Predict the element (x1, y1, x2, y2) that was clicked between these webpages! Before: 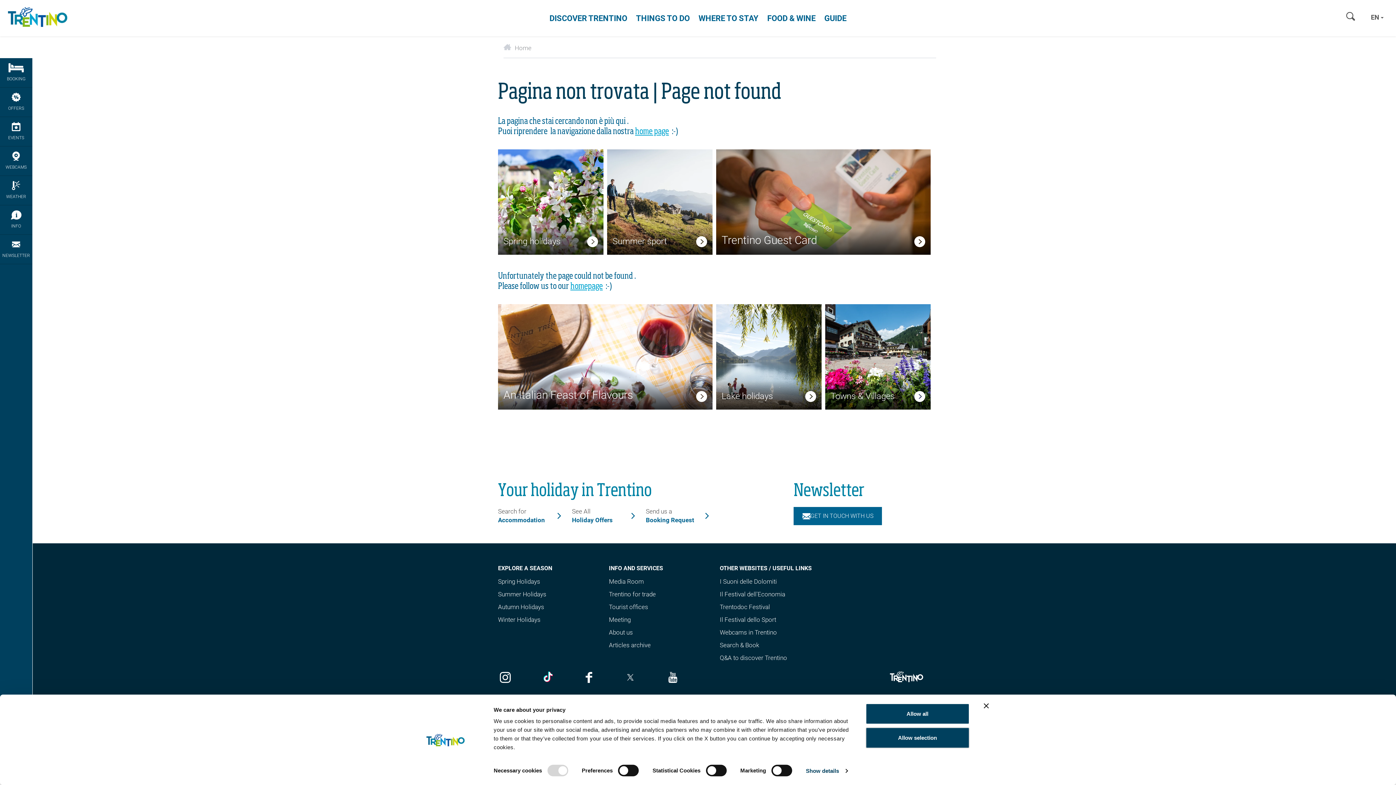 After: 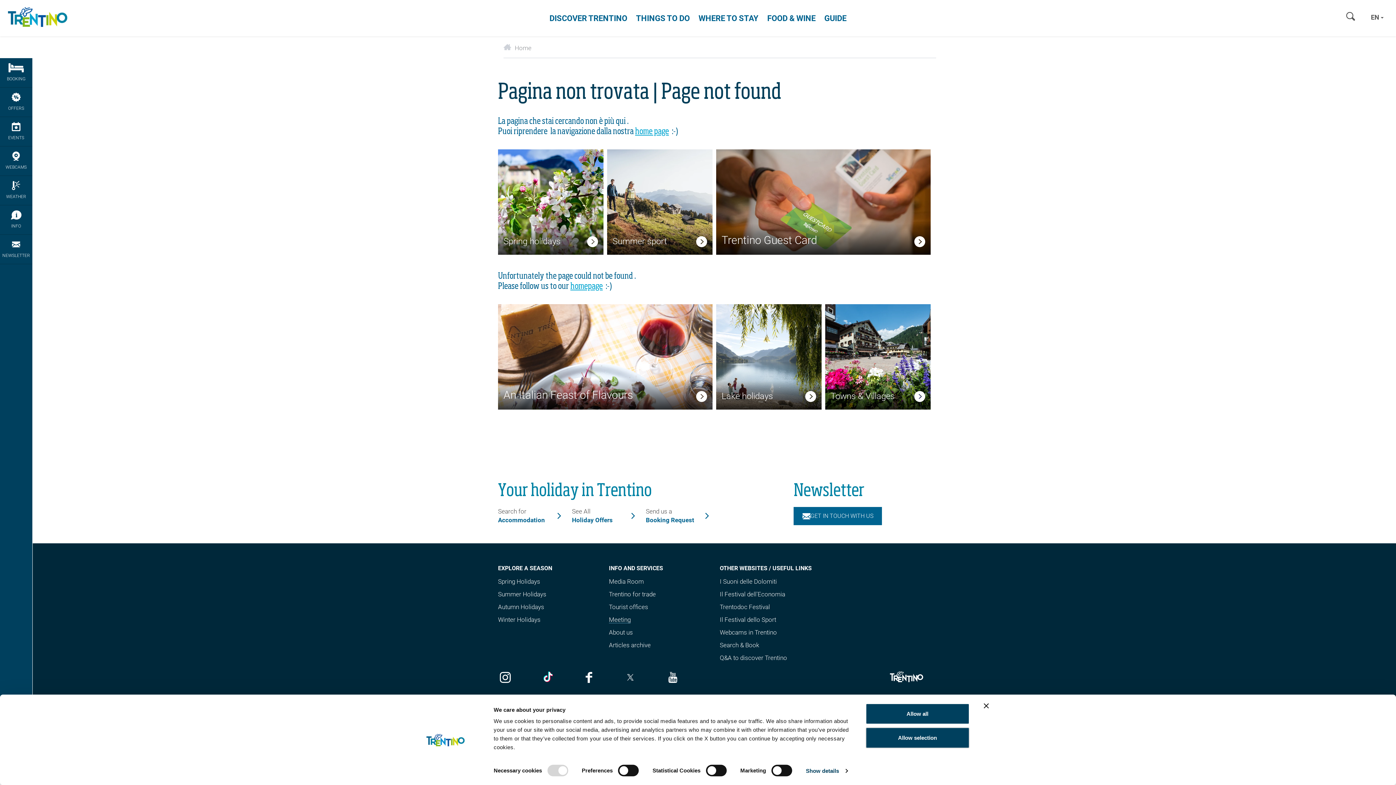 Action: label: Meeting bbox: (609, 616, 630, 623)